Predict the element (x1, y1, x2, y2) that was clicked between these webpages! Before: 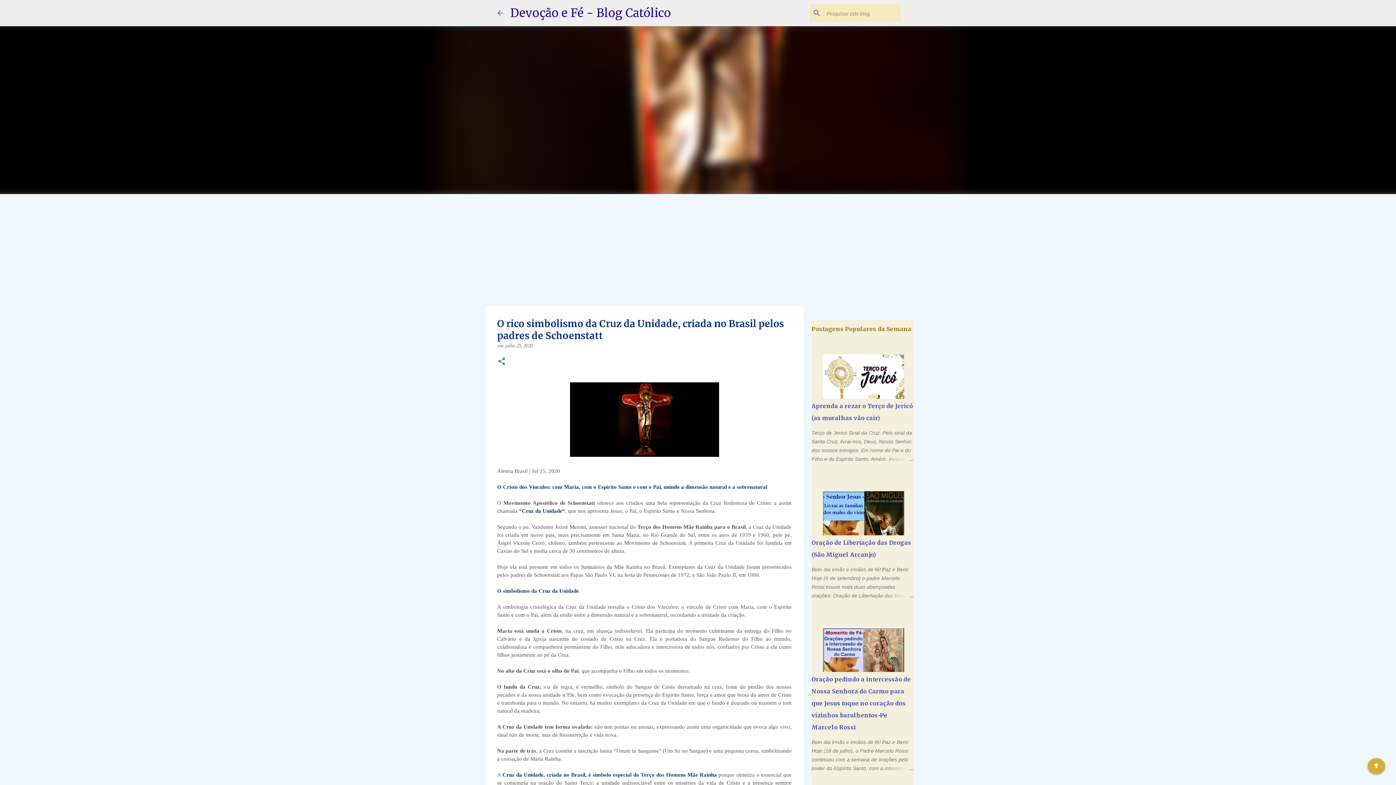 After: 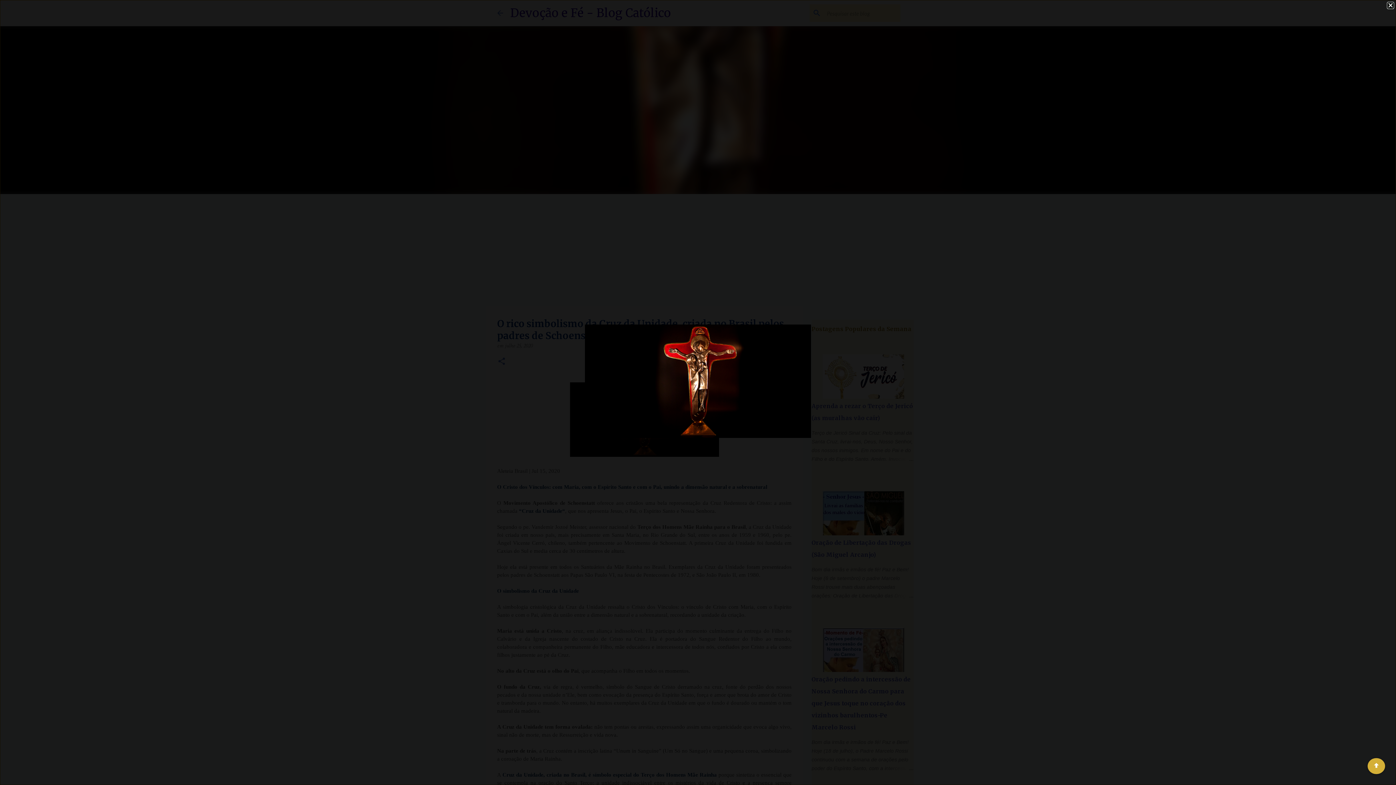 Action: bbox: (570, 452, 719, 458)